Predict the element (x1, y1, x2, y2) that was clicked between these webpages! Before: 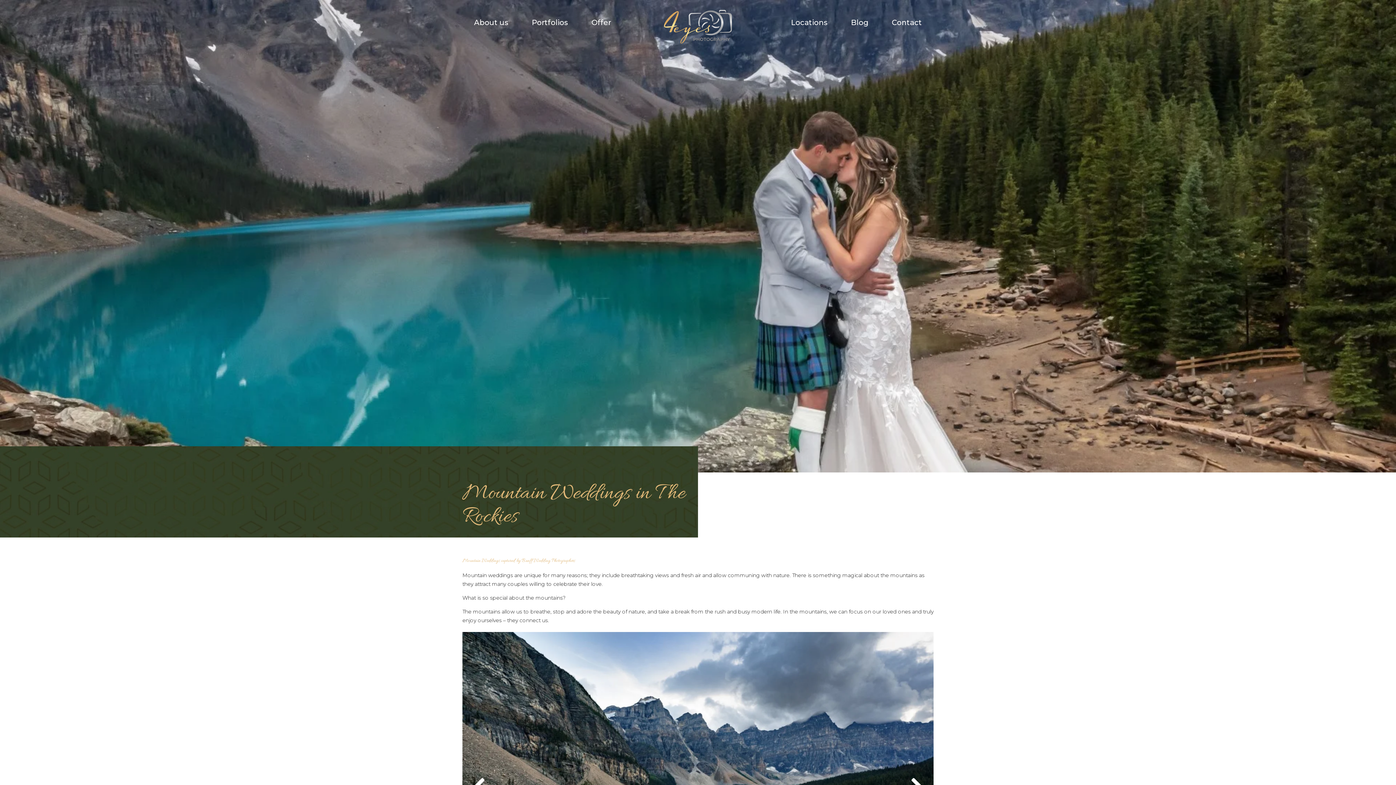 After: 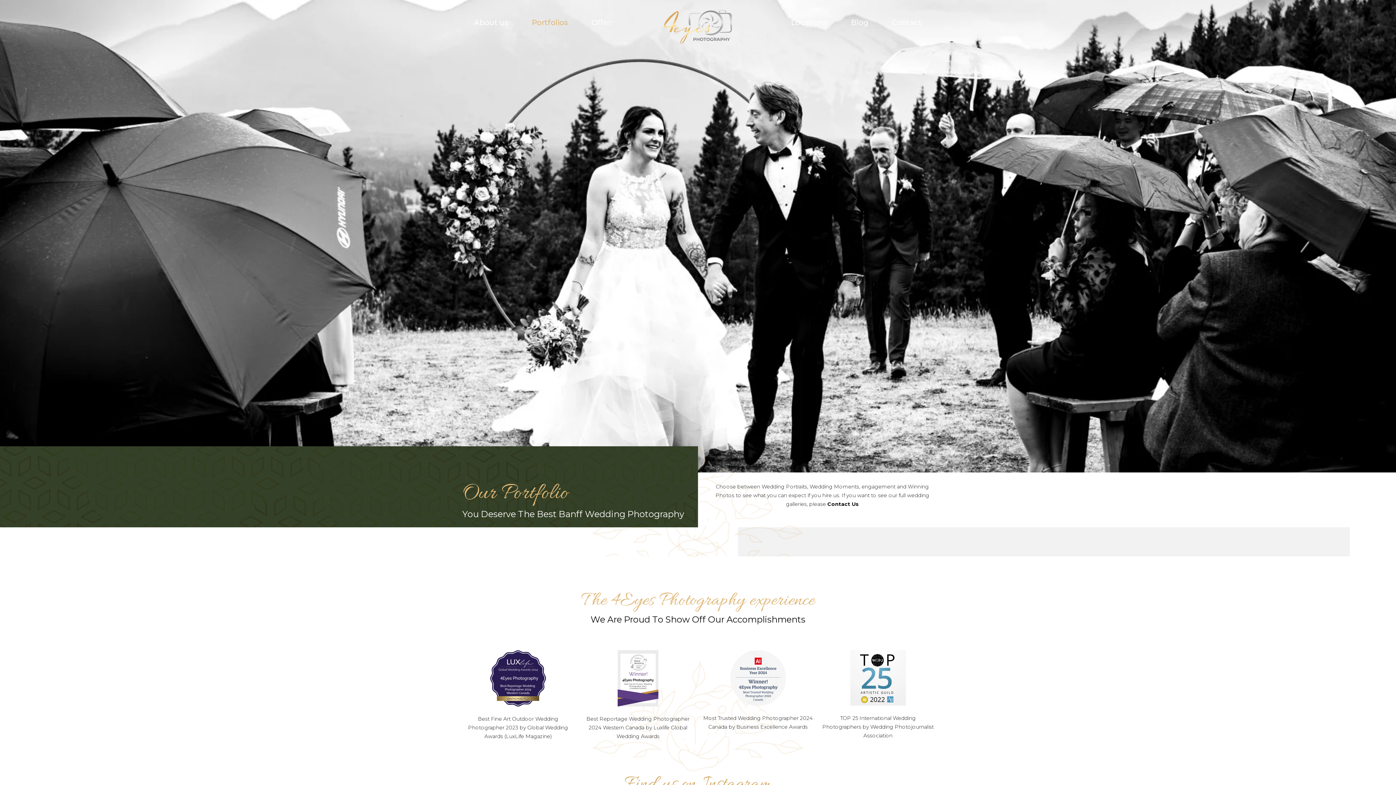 Action: bbox: (520, 15, 580, 29) label: Portfolios